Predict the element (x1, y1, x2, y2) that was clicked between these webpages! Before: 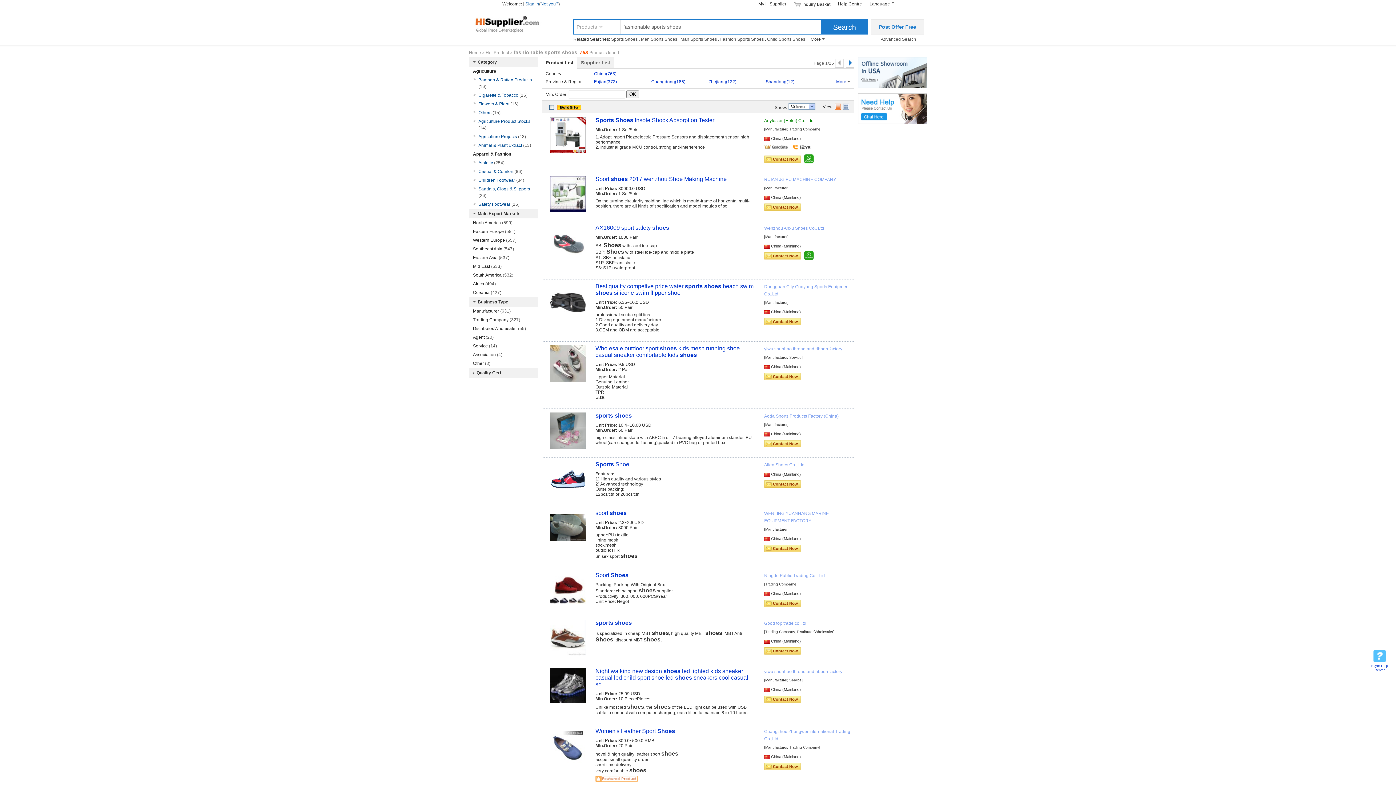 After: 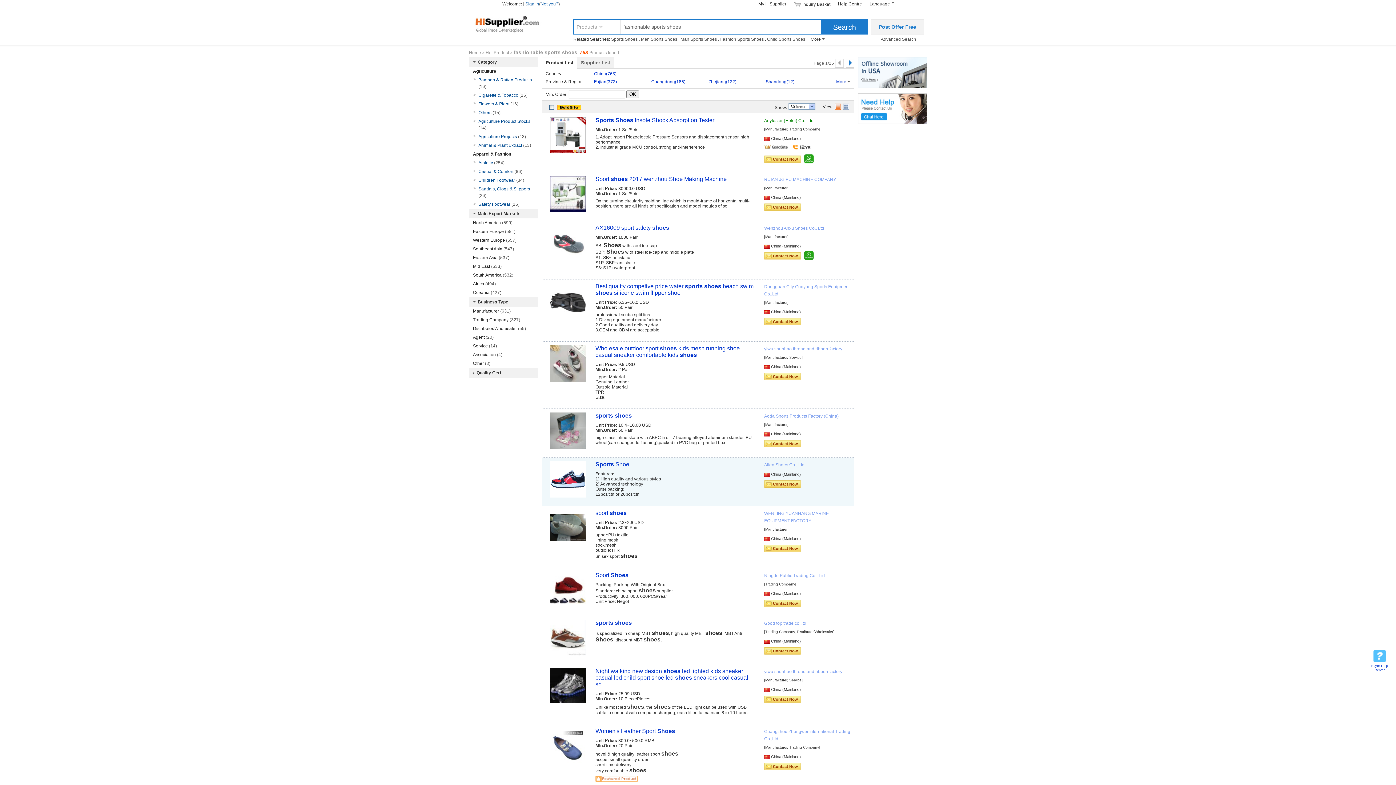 Action: bbox: (773, 482, 798, 486) label: Contact Now